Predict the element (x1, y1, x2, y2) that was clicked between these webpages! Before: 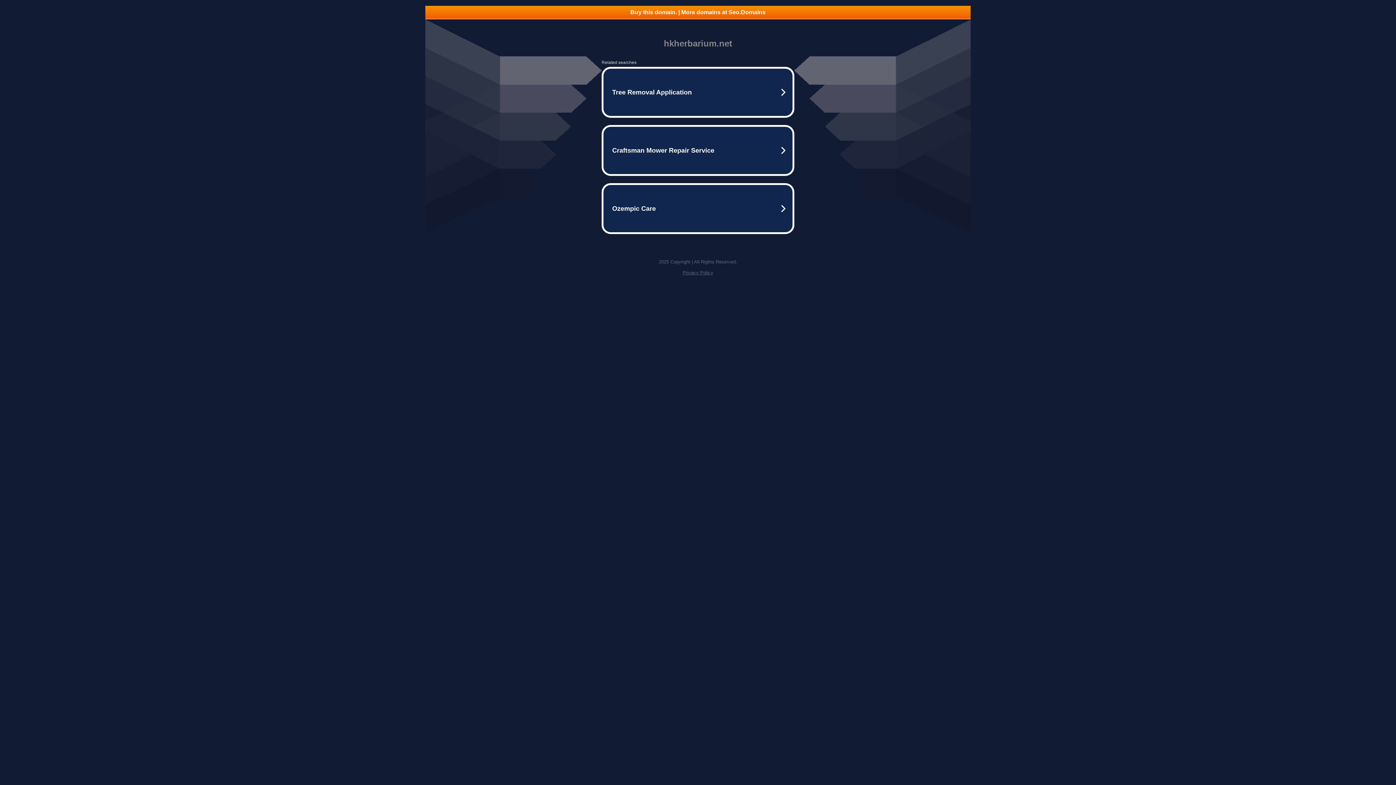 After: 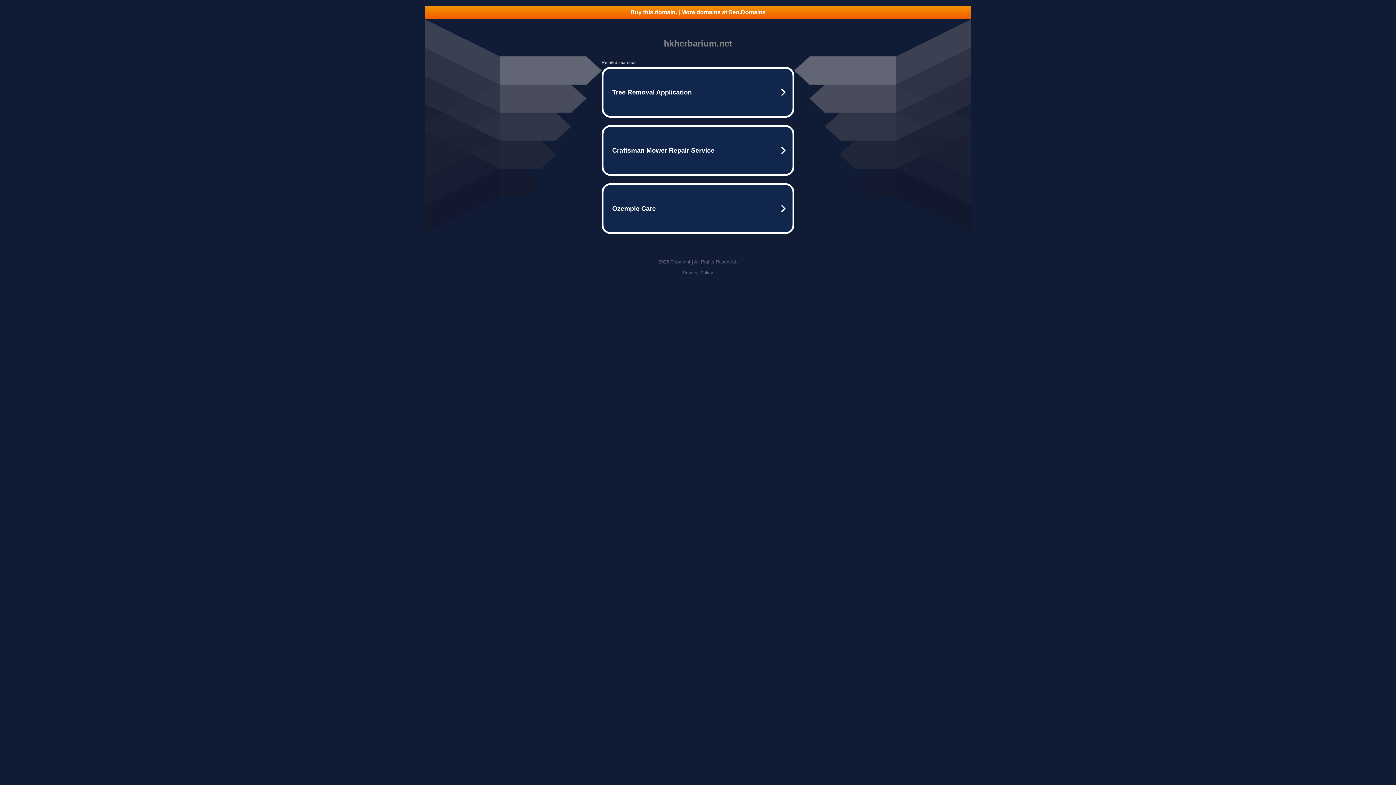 Action: label: Privacy Policy bbox: (682, 270, 713, 275)